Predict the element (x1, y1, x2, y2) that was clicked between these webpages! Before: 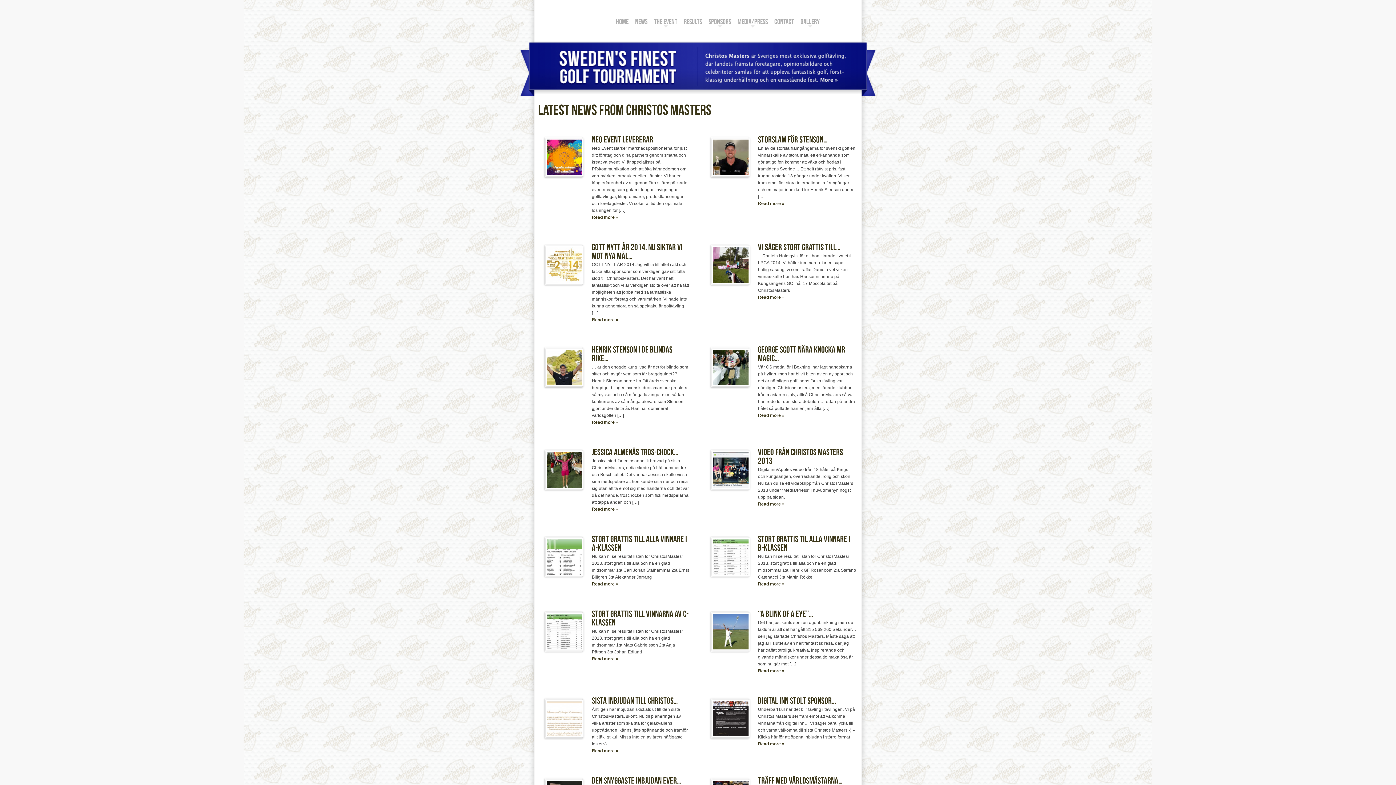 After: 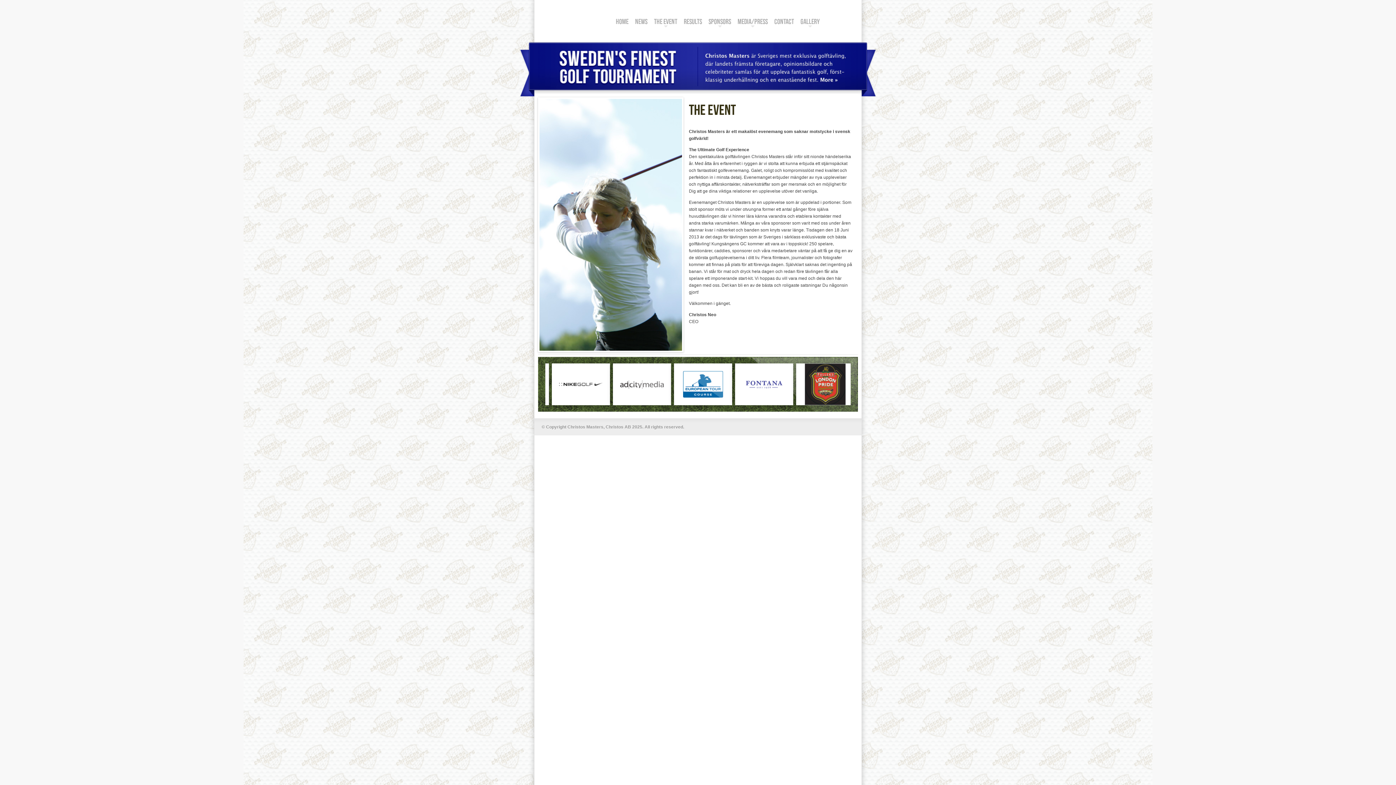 Action: bbox: (698, 89, 858, 94)